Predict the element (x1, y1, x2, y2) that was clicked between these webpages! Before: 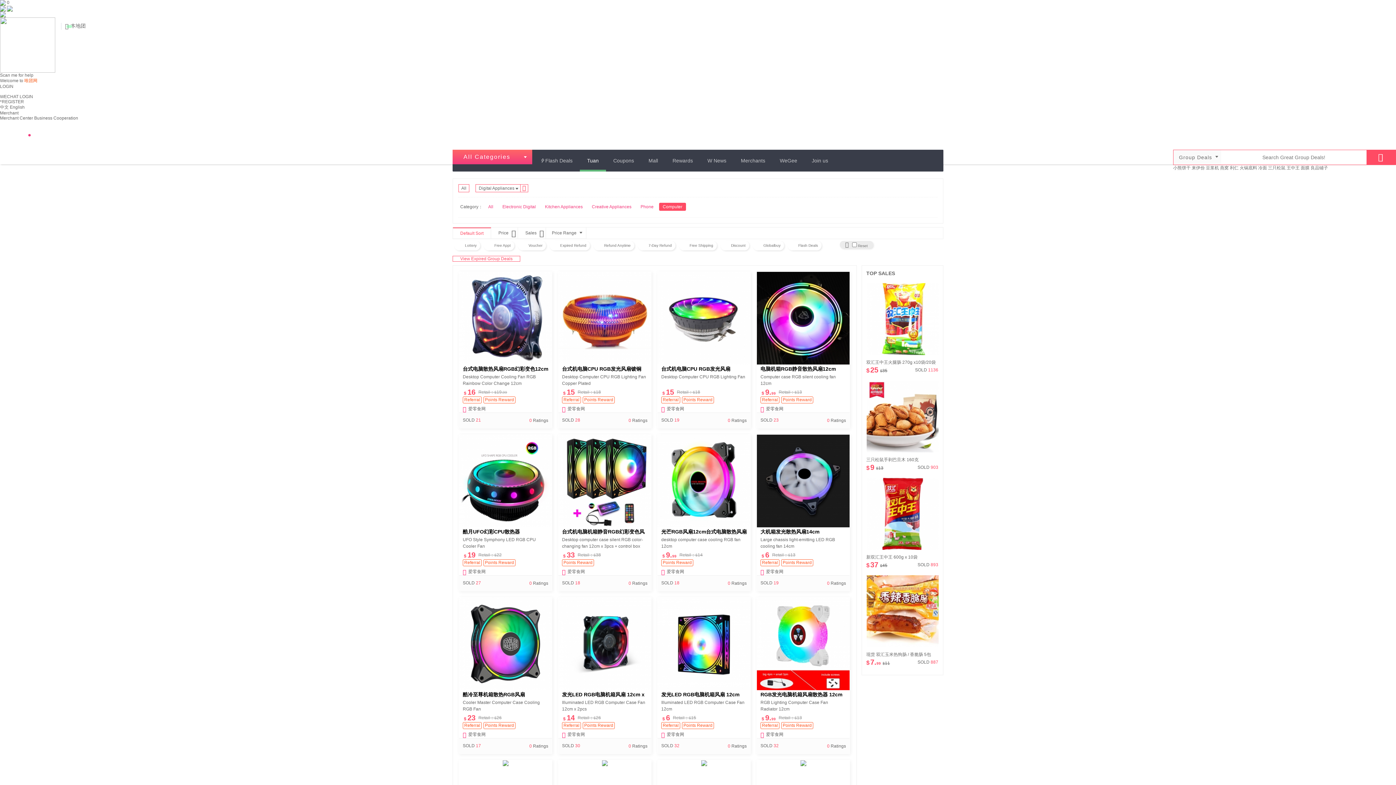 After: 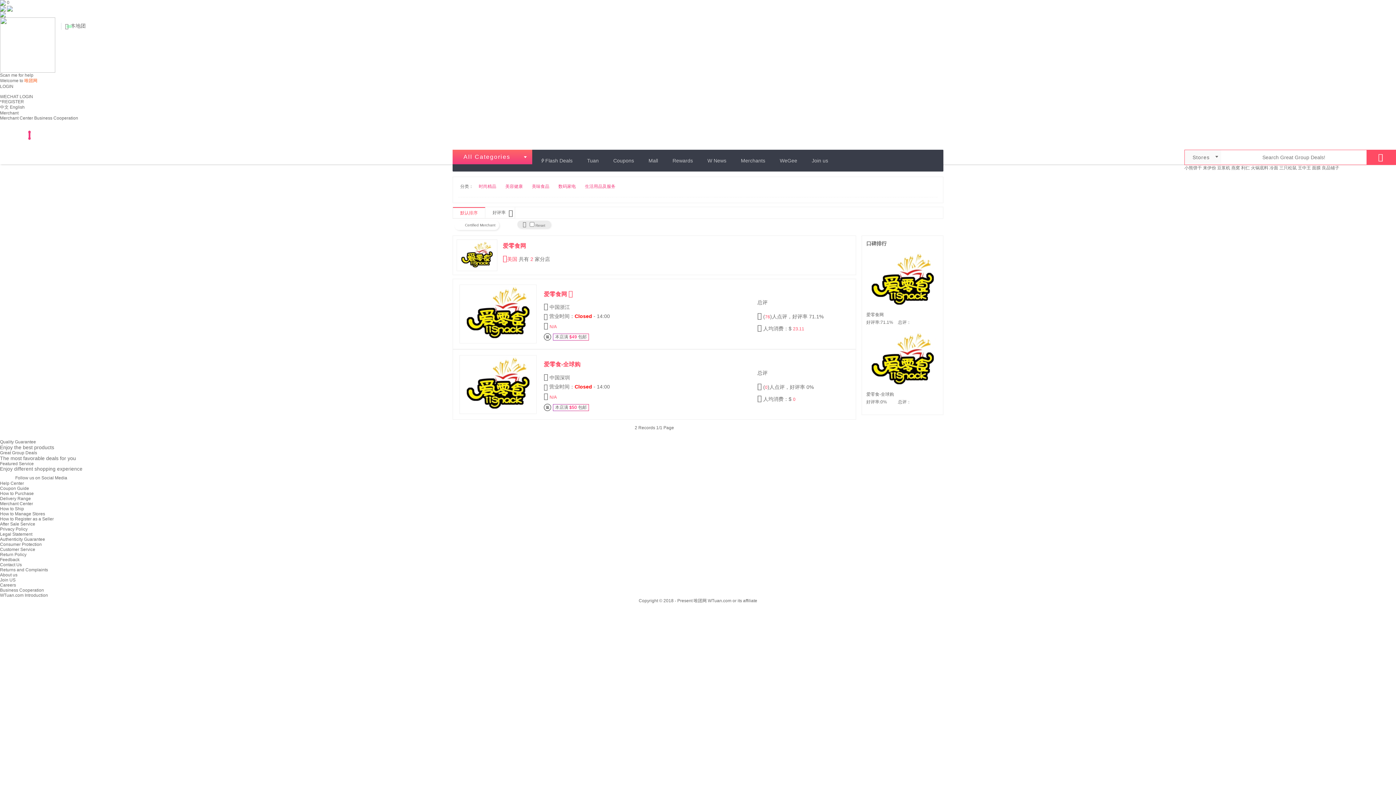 Action: label: 爱零食网 bbox: (766, 732, 844, 738)